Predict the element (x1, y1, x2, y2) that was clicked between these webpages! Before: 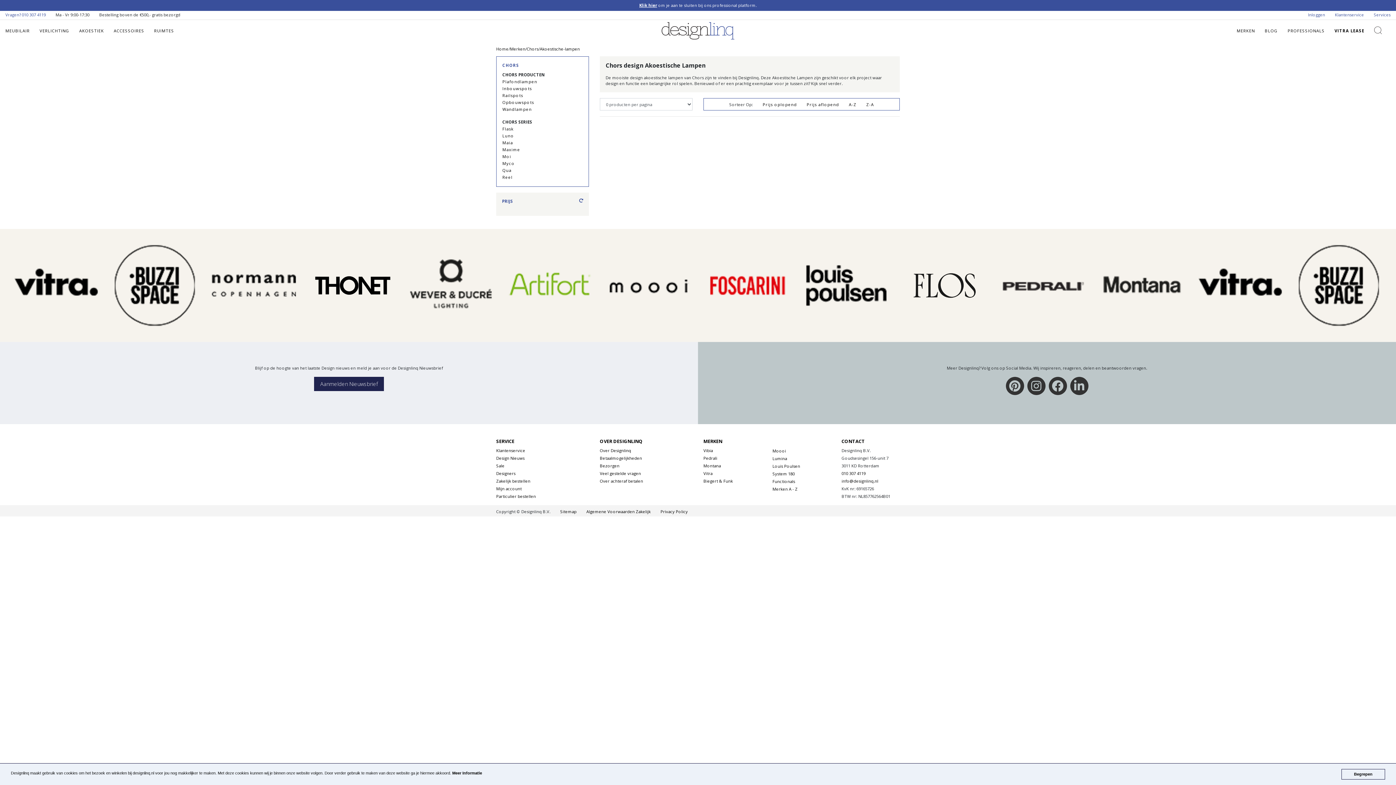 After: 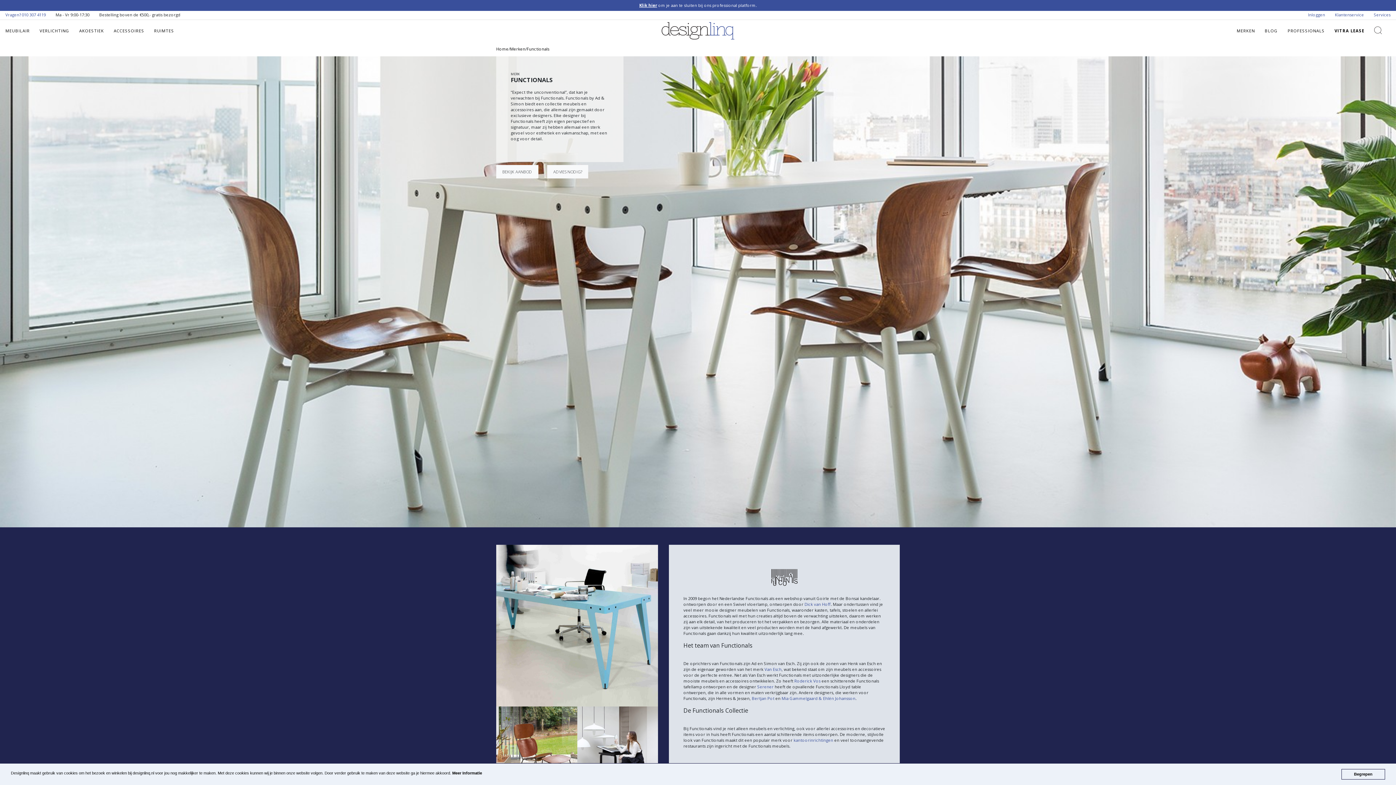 Action: label: Functionals bbox: (772, 479, 795, 484)